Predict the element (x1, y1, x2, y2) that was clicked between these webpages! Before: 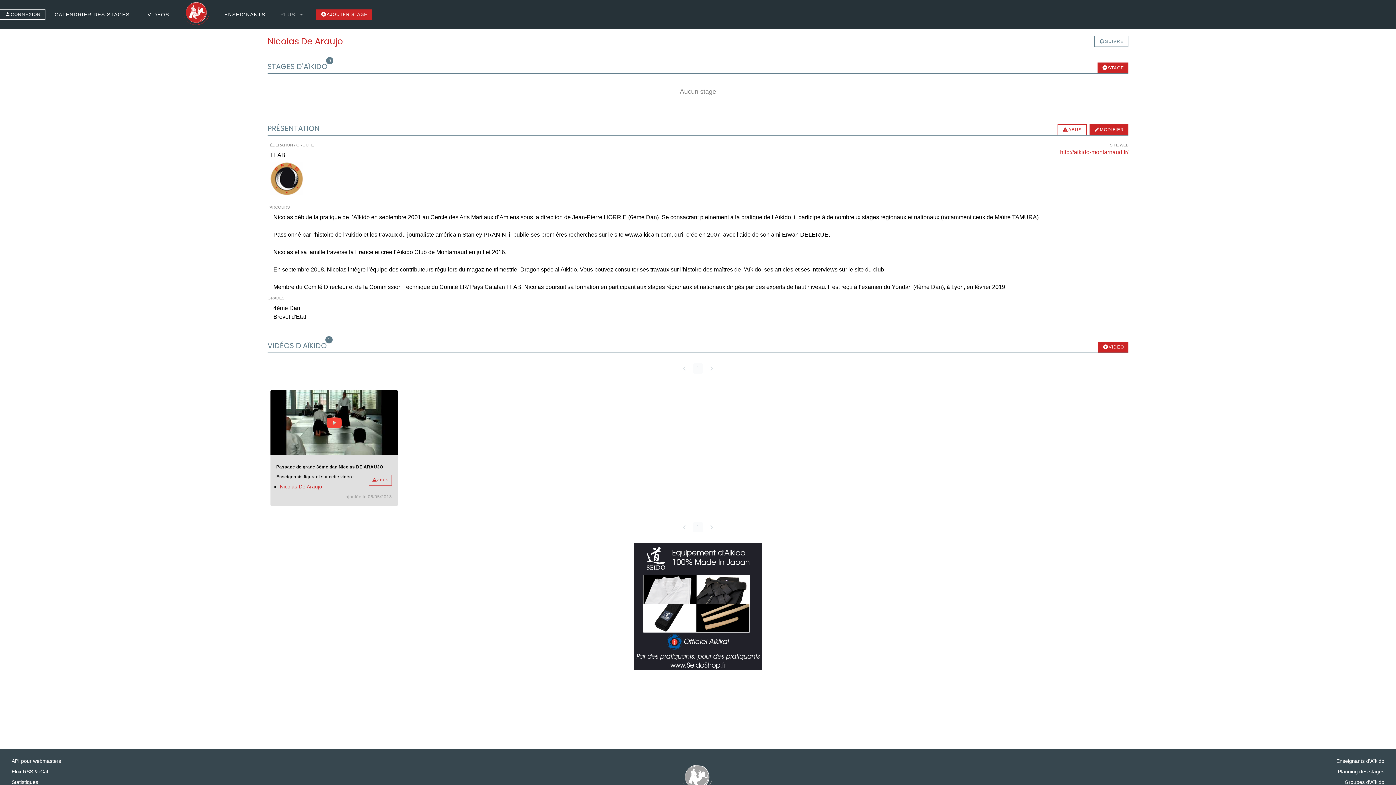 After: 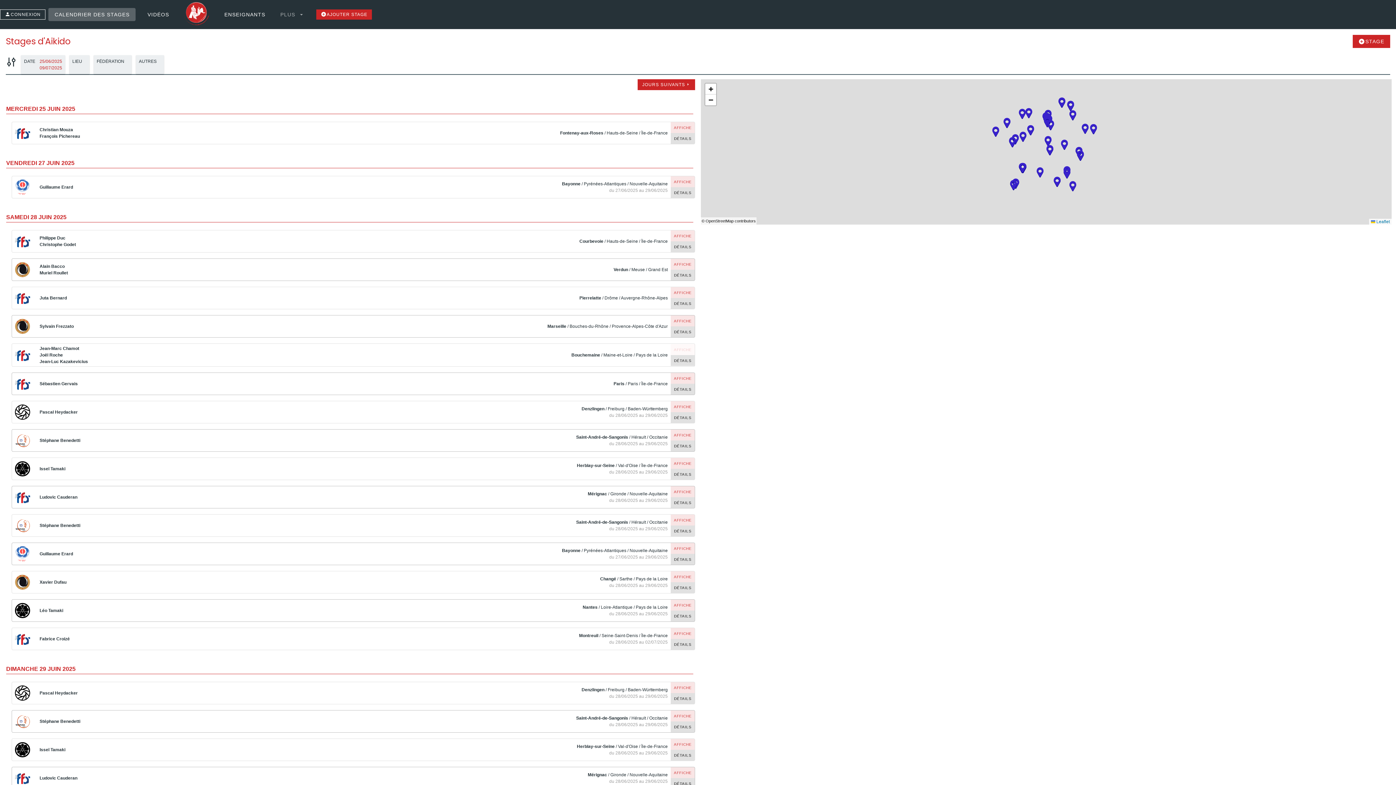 Action: bbox: (48, 8, 135, 21) label: CALENDRIER DES STAGES